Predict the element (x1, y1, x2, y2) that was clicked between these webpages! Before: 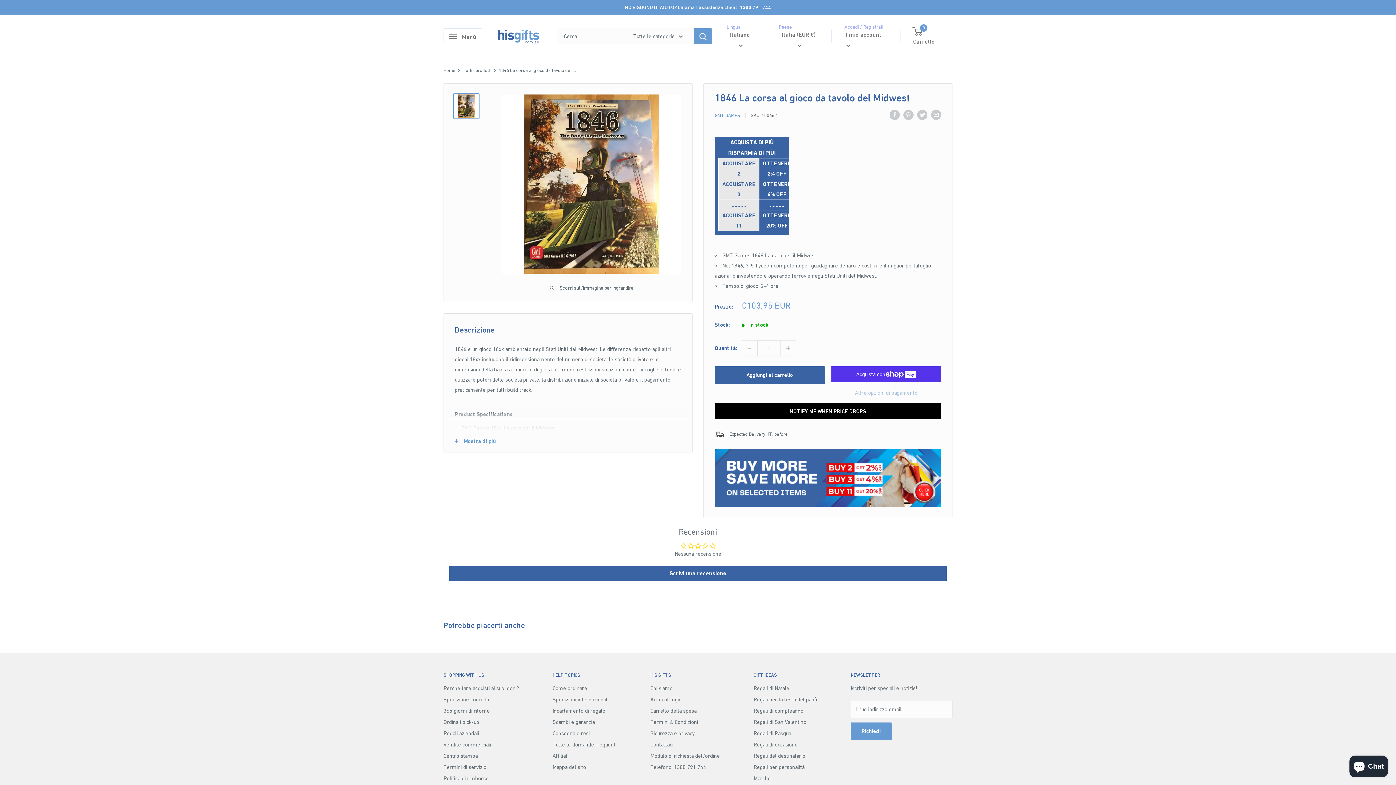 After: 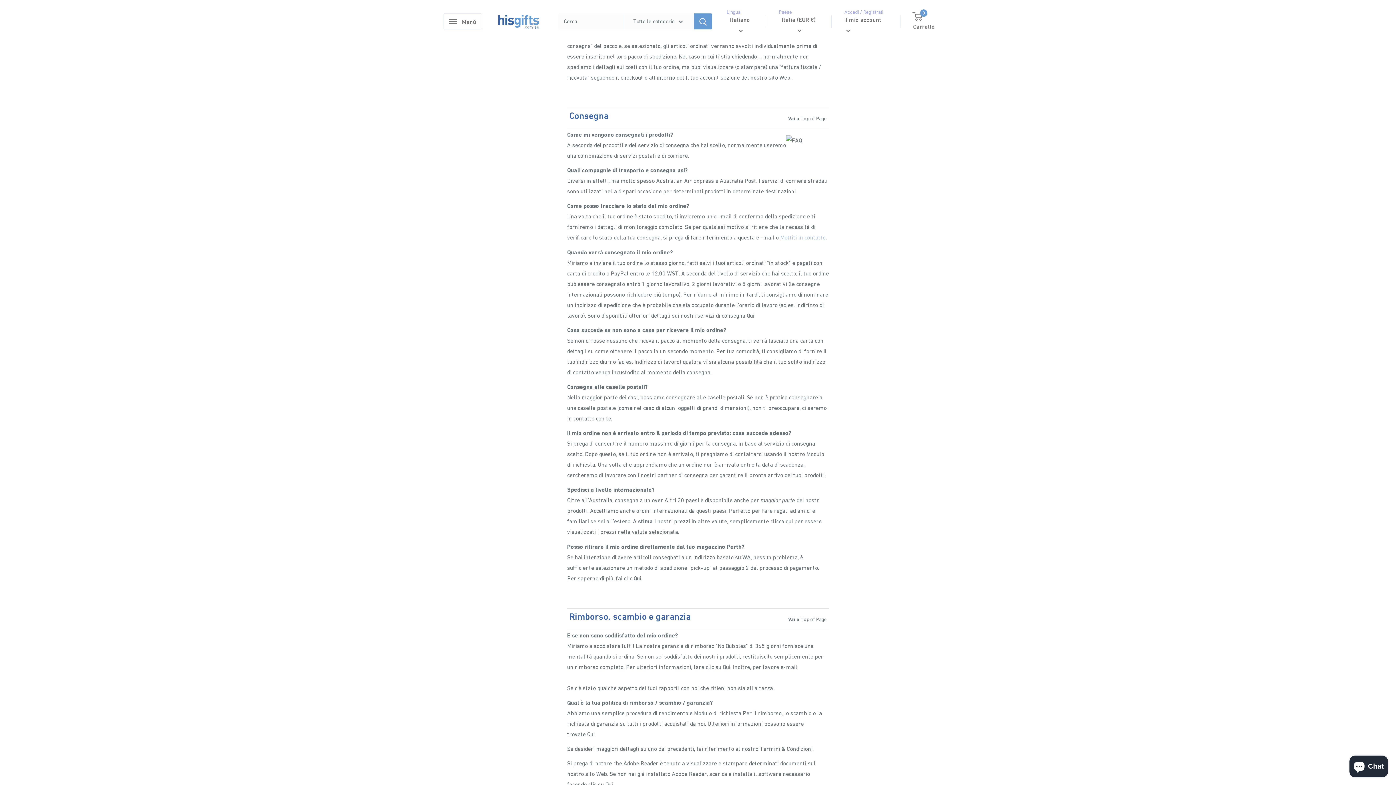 Action: label: Incartamento di regalo bbox: (552, 705, 625, 716)